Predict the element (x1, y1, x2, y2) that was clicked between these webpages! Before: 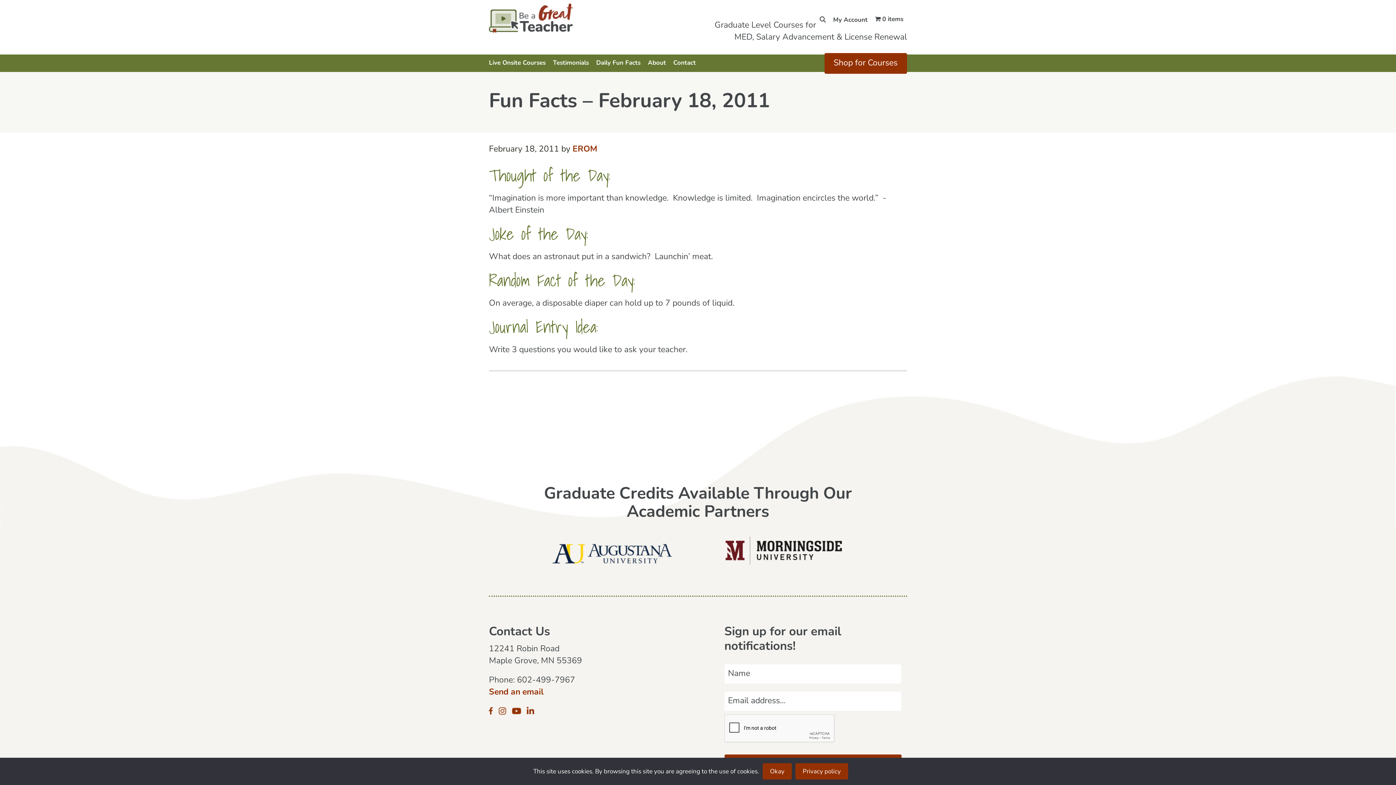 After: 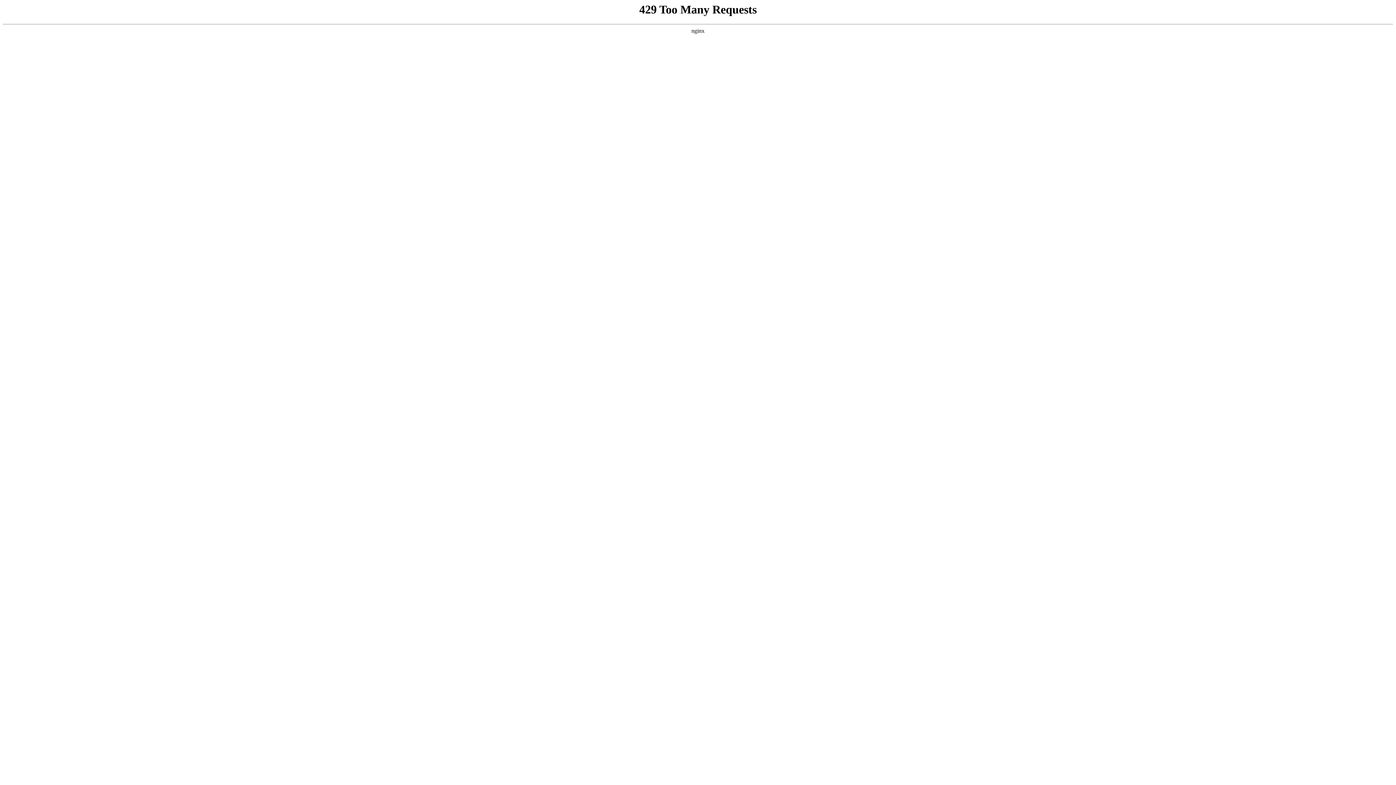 Action: bbox: (526, 542, 698, 566)